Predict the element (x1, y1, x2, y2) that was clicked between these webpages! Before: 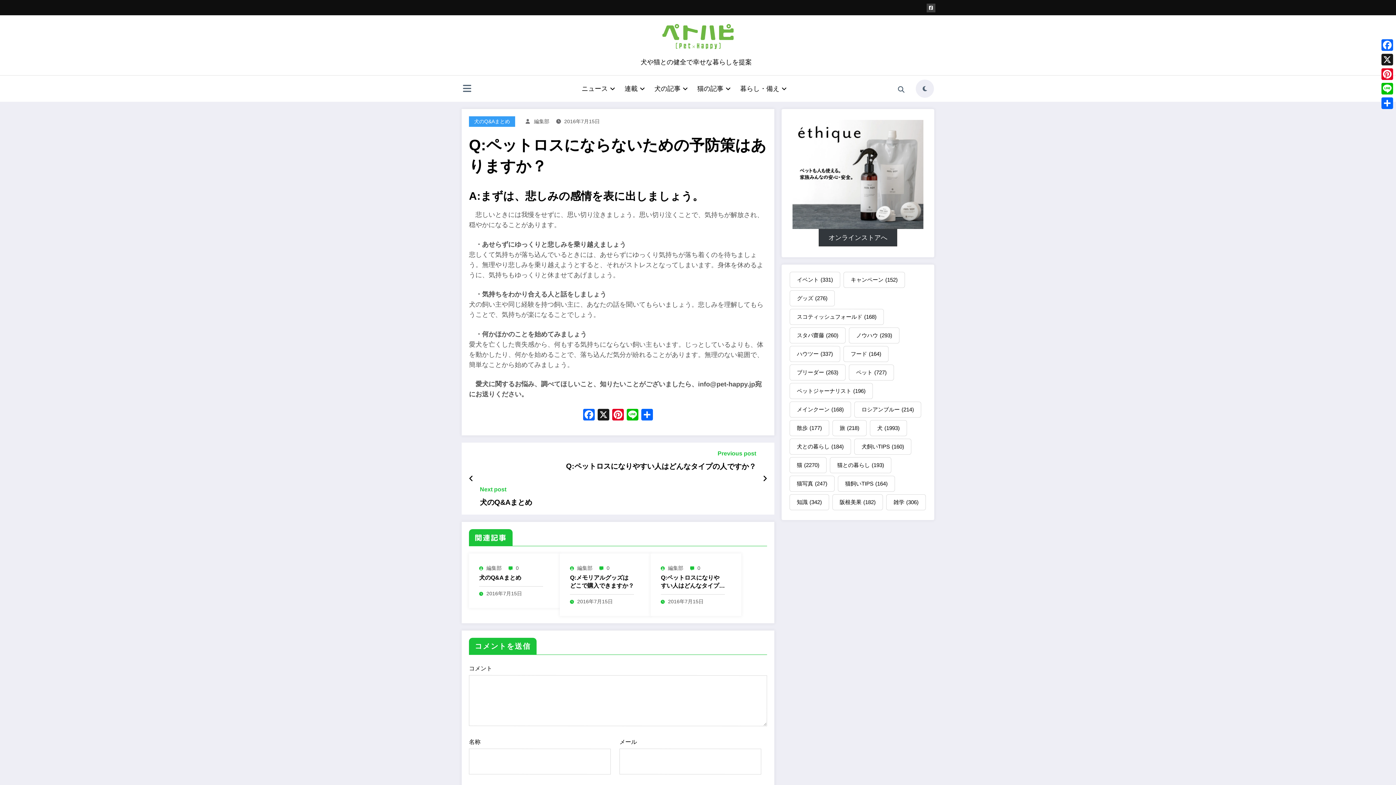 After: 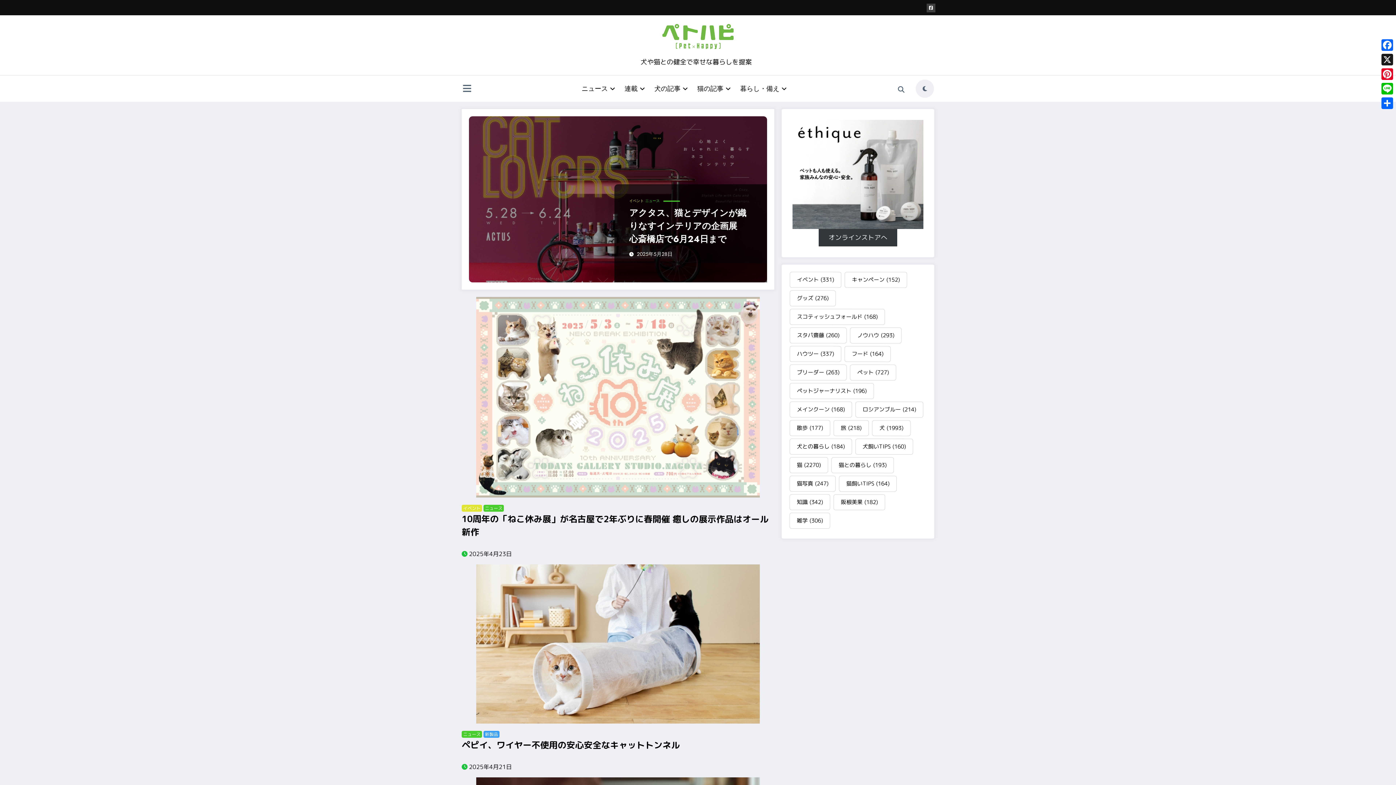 Action: bbox: (789, 457, 826, 473) label: 猫 (2,270個の項目)